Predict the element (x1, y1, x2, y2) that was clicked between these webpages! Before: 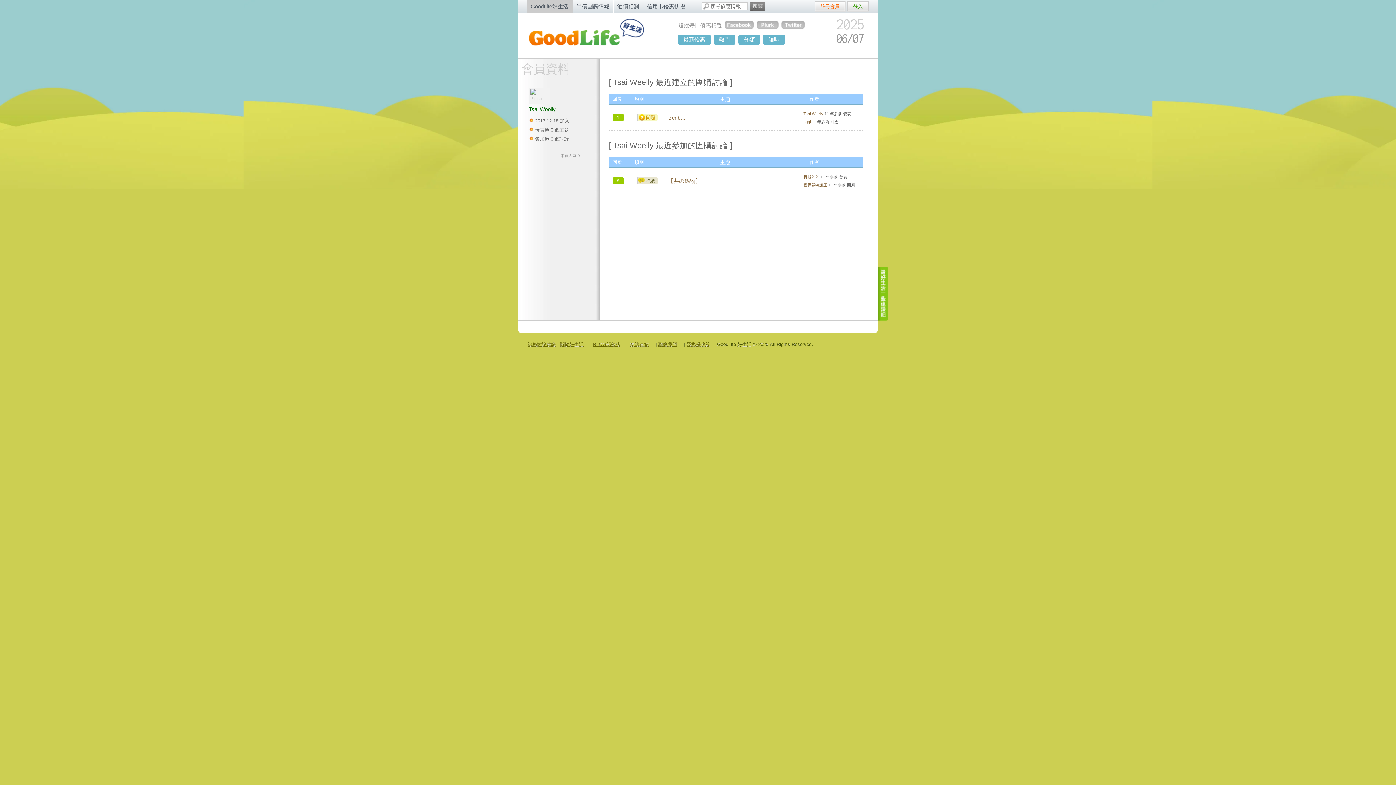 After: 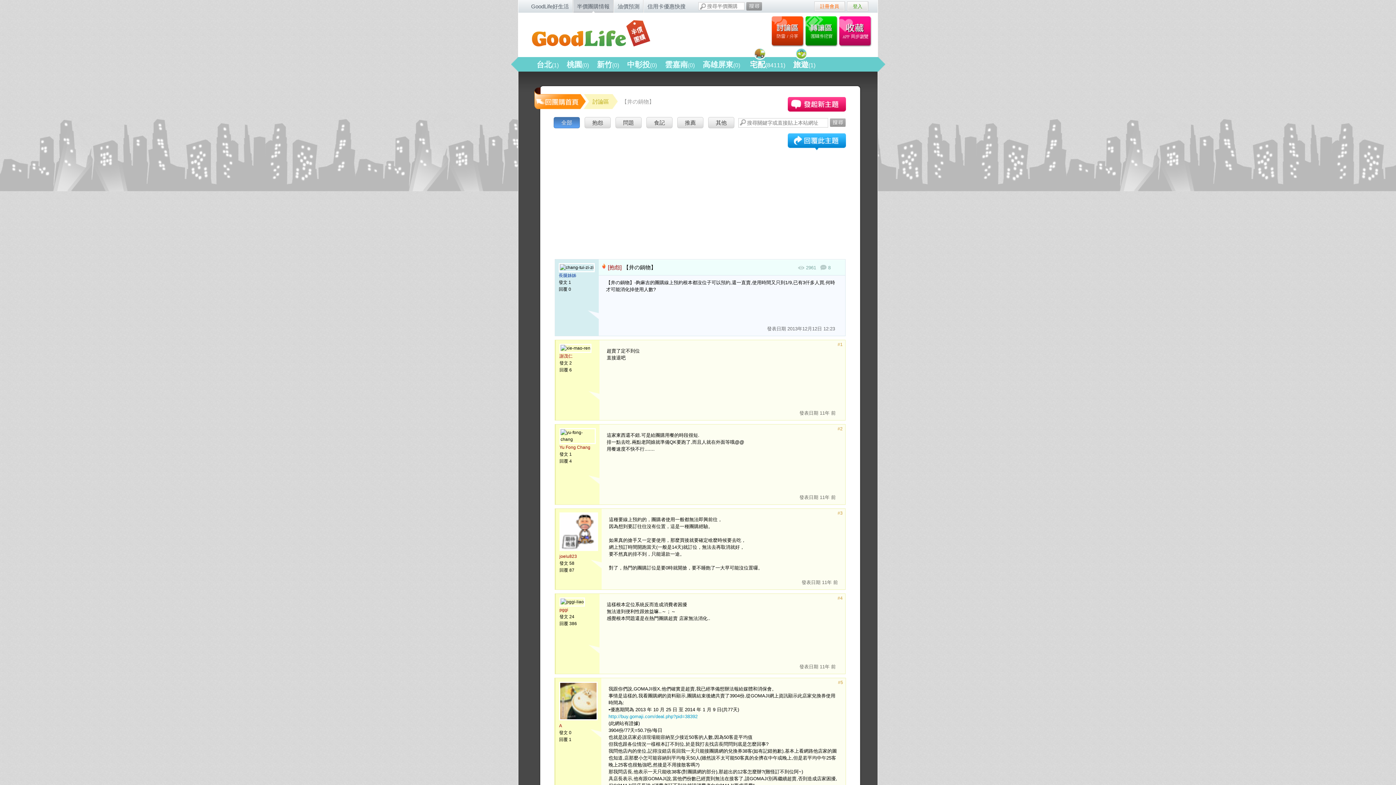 Action: label: 【井の鍋物】 bbox: (668, 177, 706, 185)